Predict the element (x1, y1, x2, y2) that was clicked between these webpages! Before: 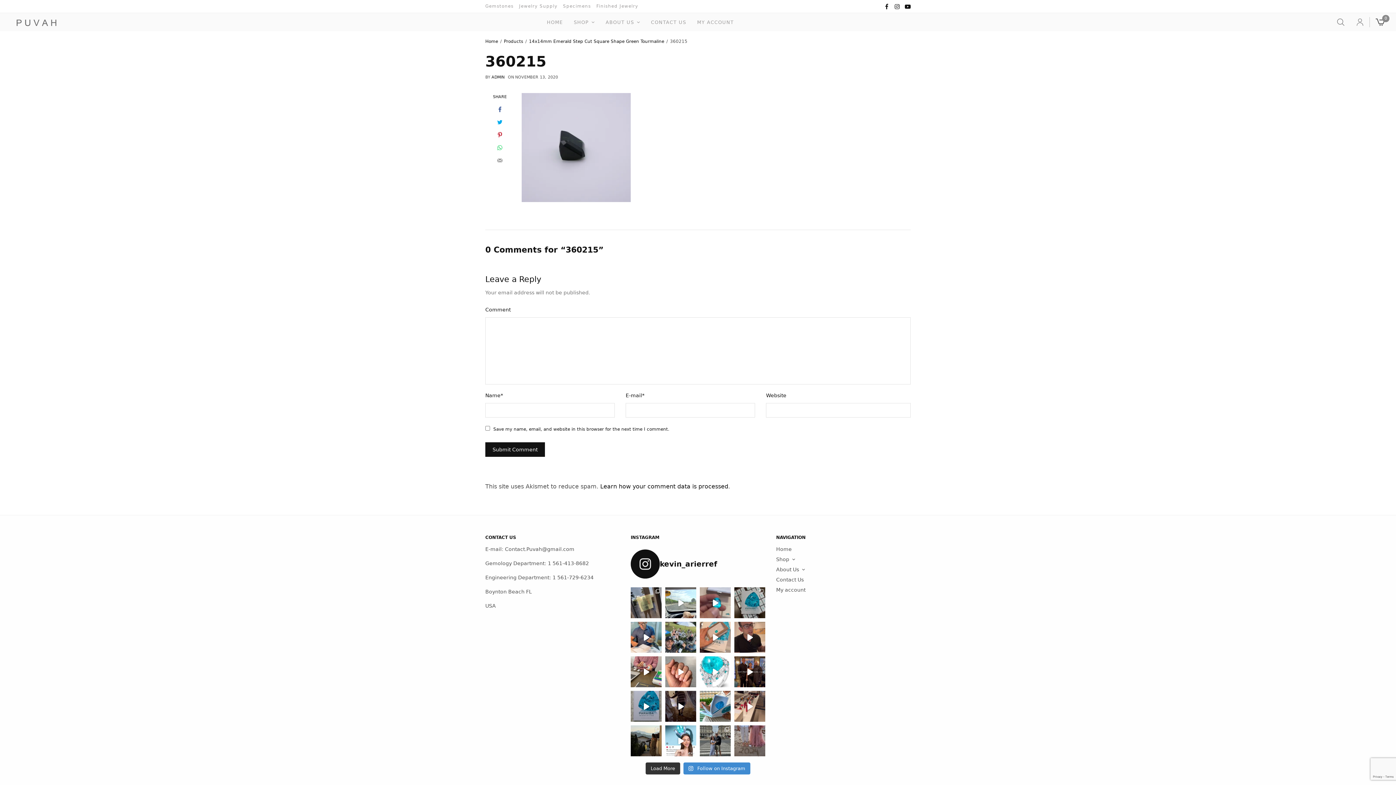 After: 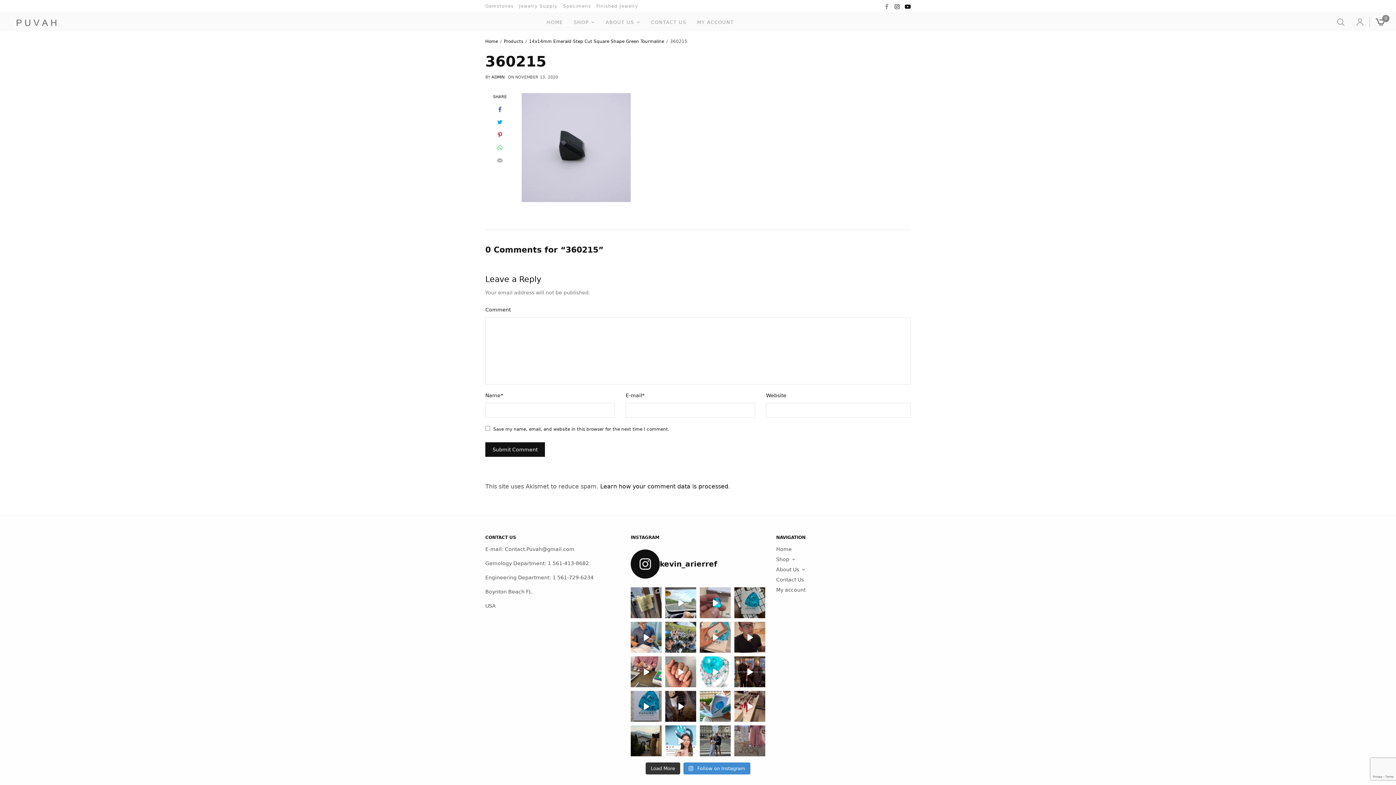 Action: bbox: (884, 0, 889, 12)